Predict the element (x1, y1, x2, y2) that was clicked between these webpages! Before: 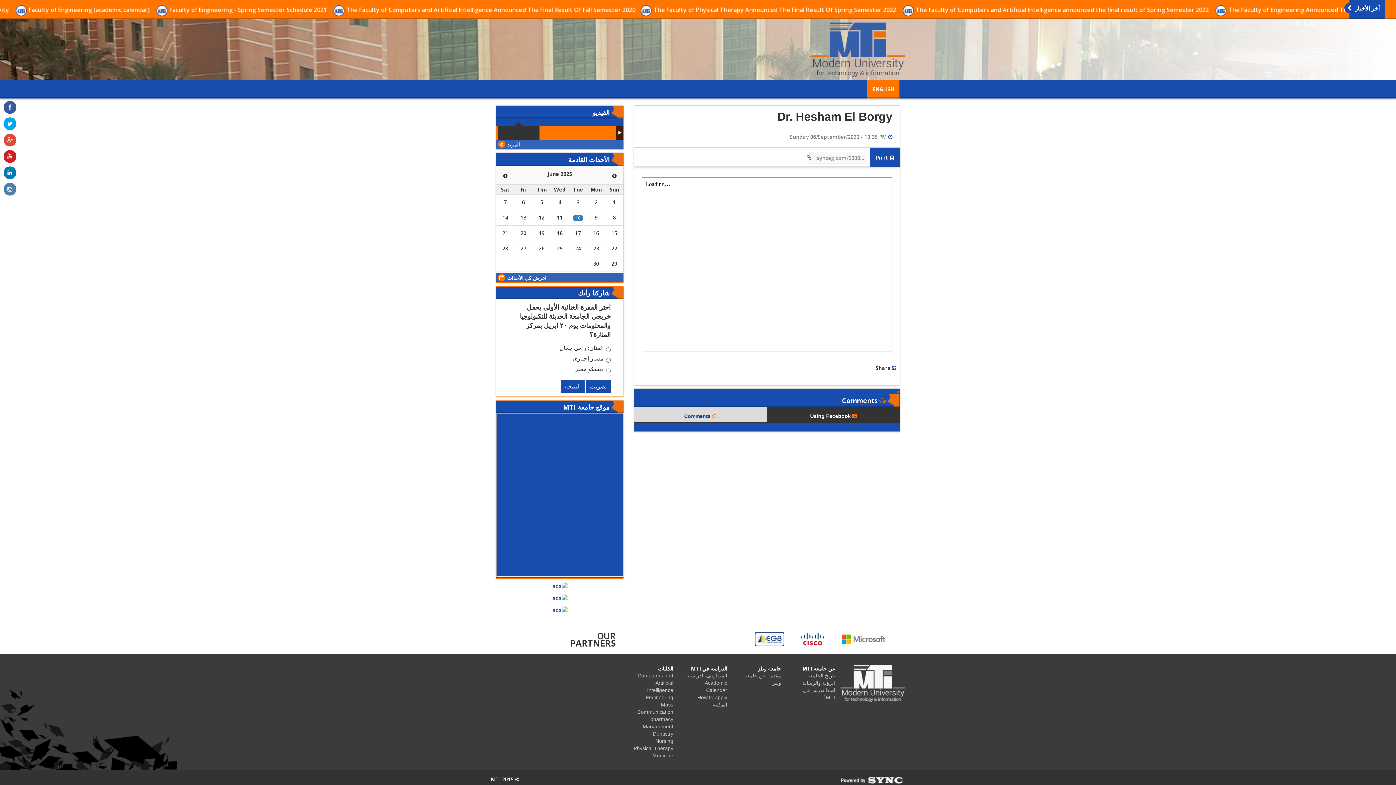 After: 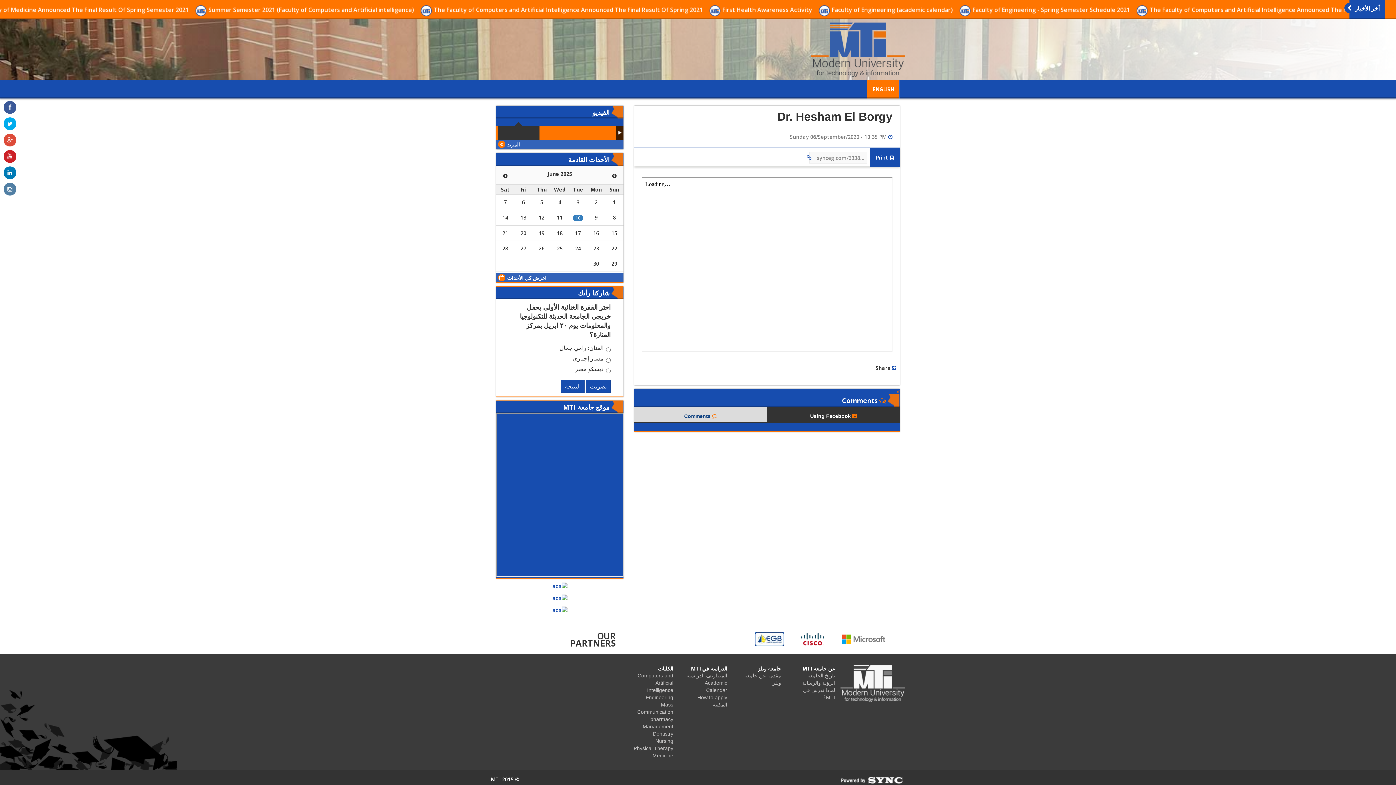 Action: bbox: (3, 101, 16, 113)